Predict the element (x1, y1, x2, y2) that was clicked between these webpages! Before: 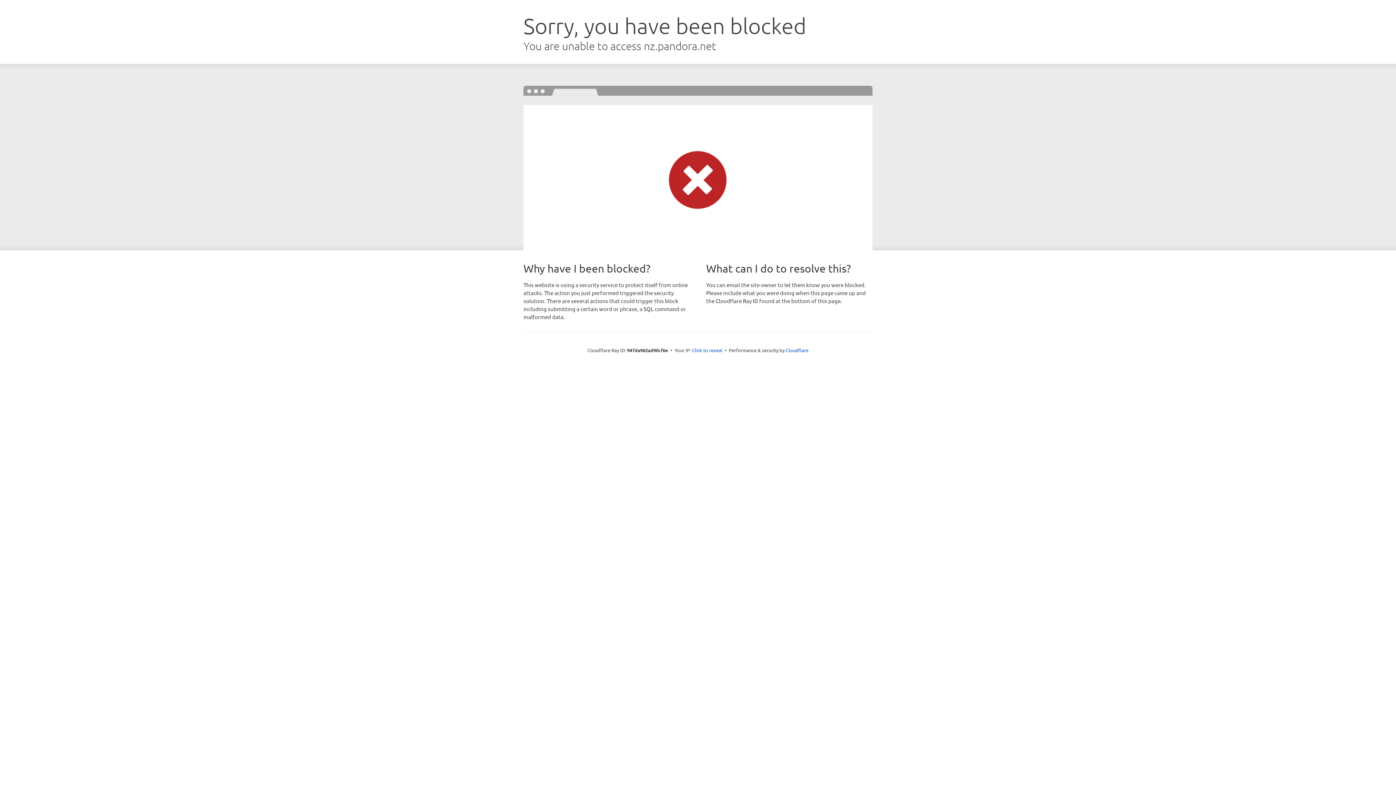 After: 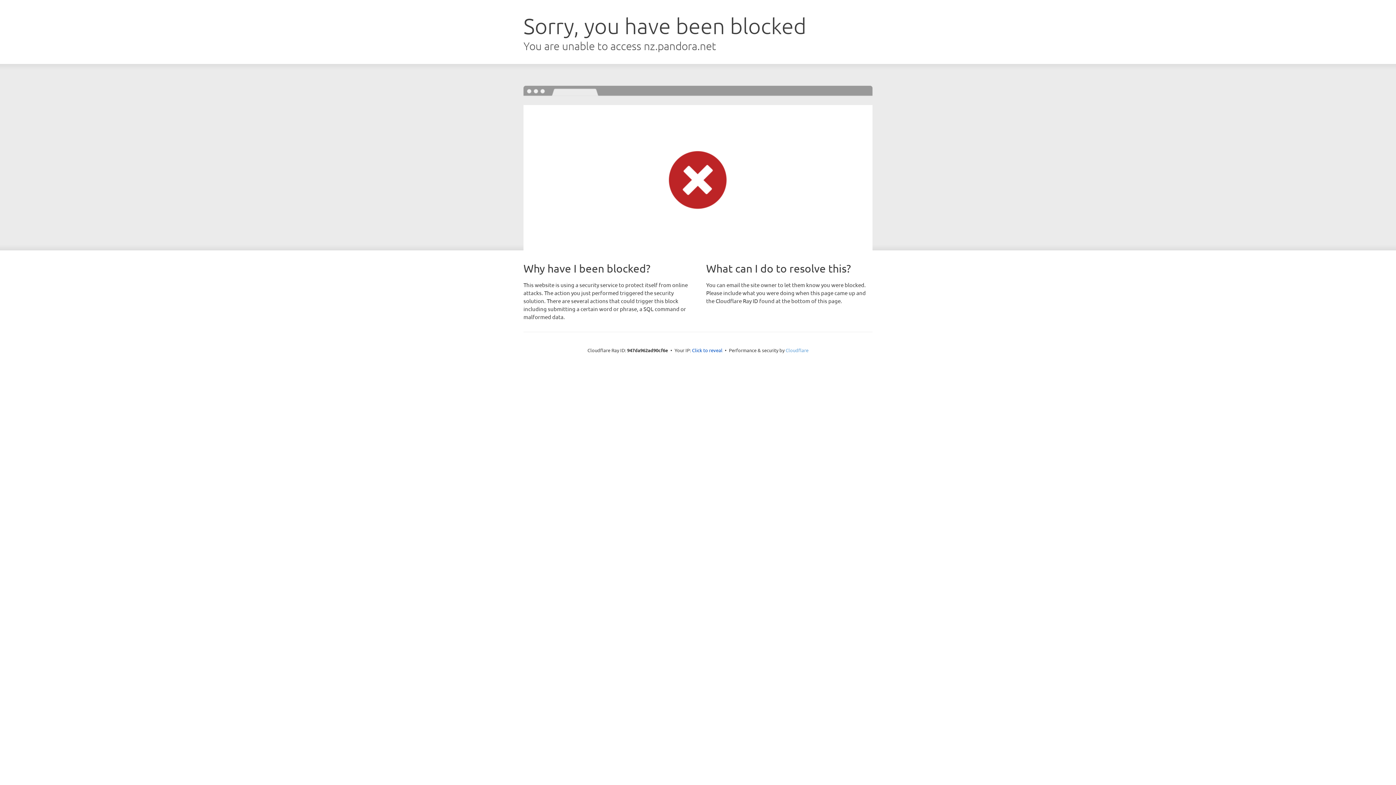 Action: bbox: (785, 347, 808, 353) label: Cloudflare